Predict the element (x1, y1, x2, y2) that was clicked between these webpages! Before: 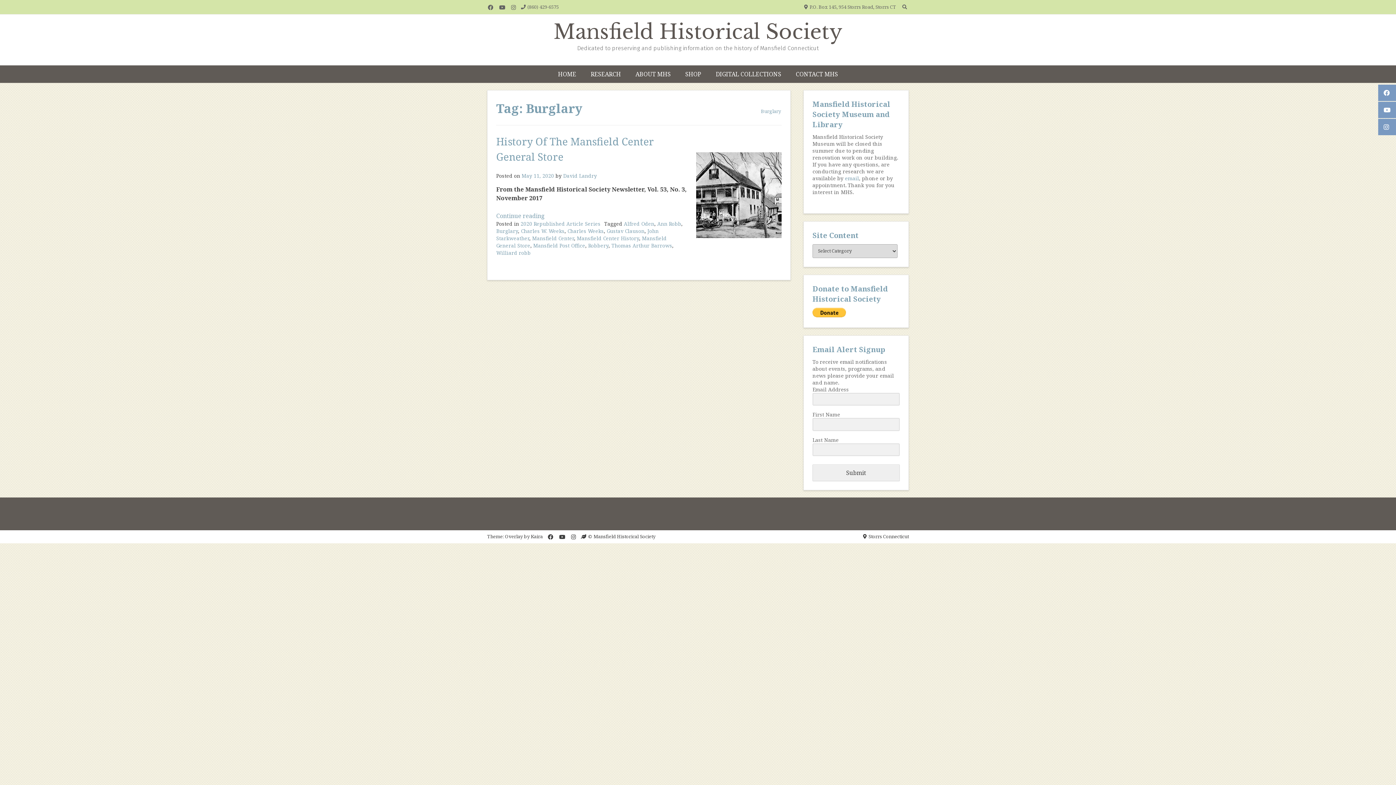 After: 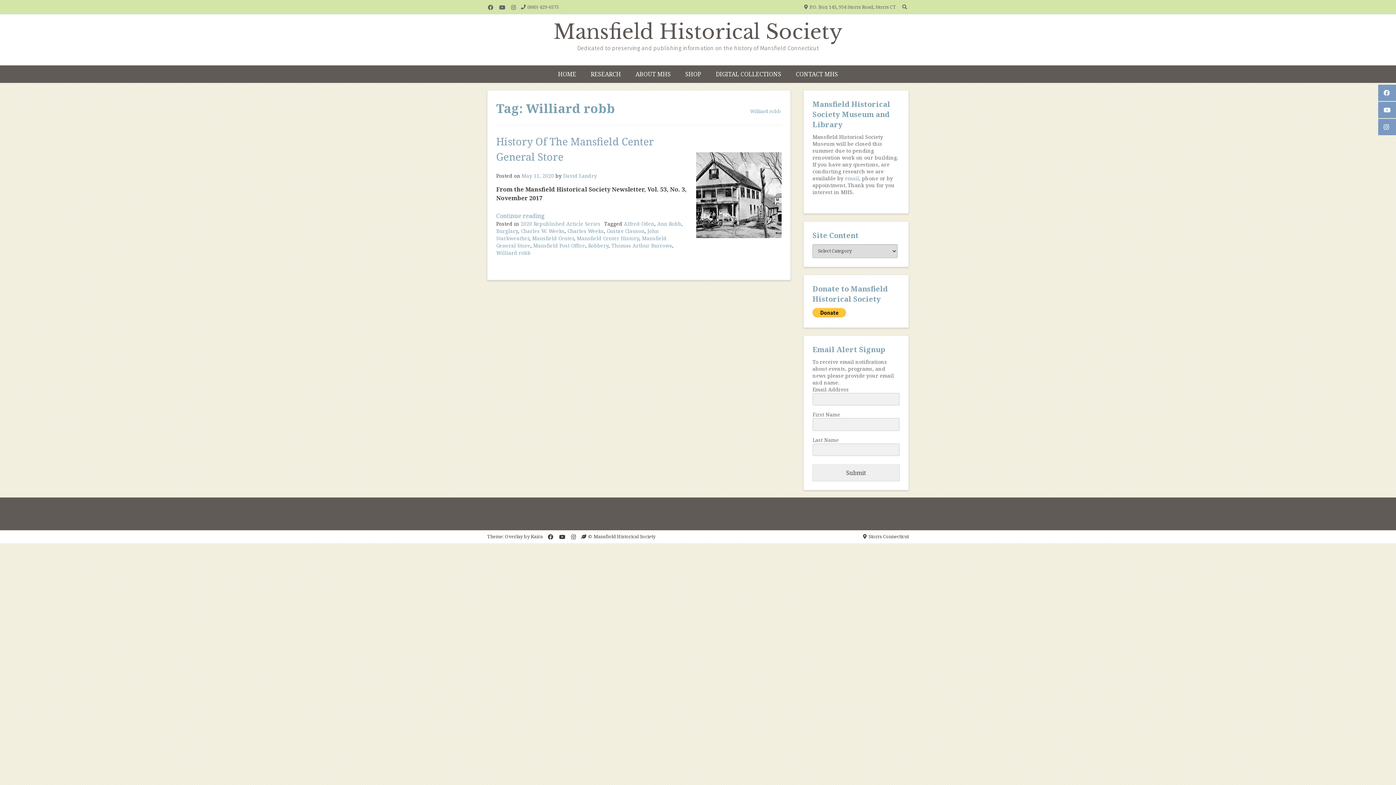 Action: label: Williard robb bbox: (496, 249, 530, 256)